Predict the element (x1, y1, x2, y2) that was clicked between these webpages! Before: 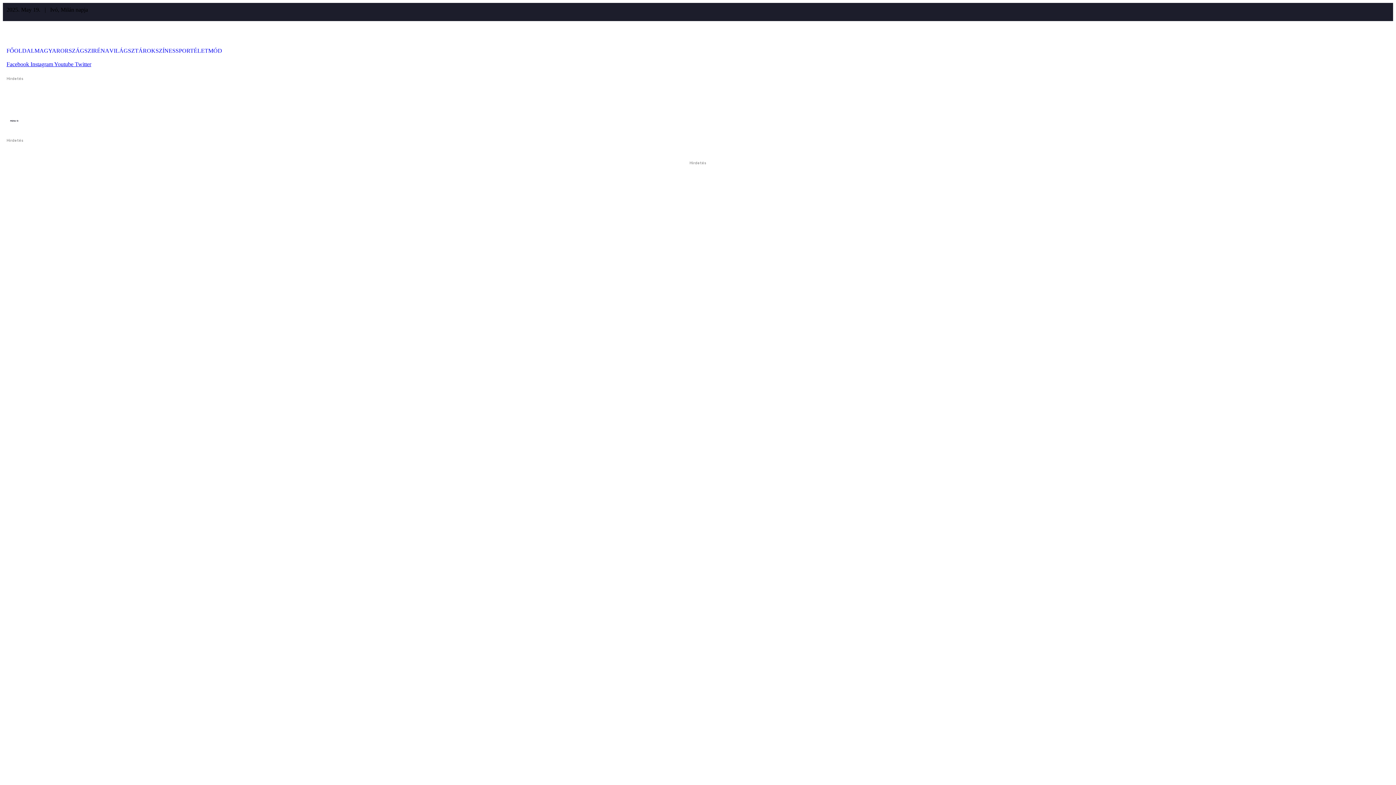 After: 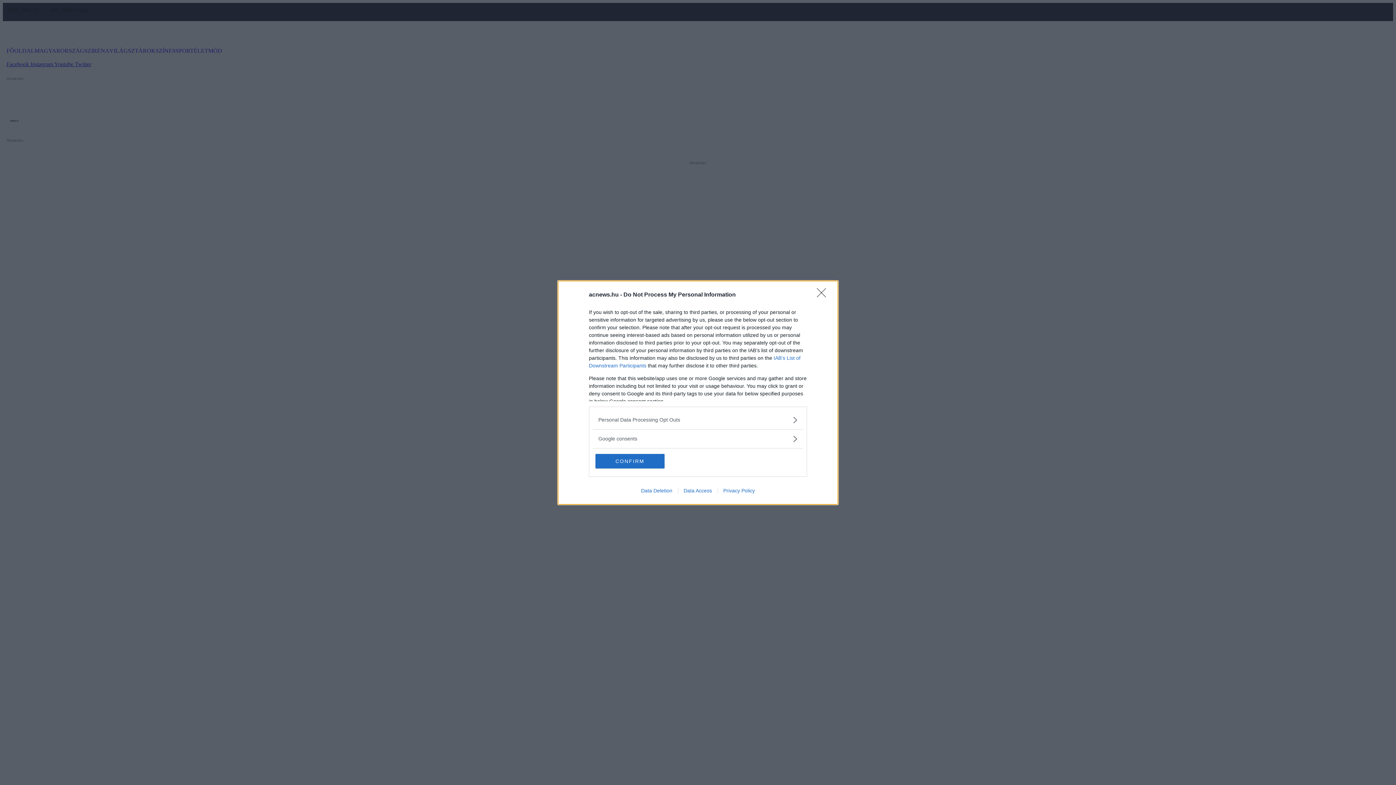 Action: label: SZIRÉNA bbox: (84, 48, 109, 53)